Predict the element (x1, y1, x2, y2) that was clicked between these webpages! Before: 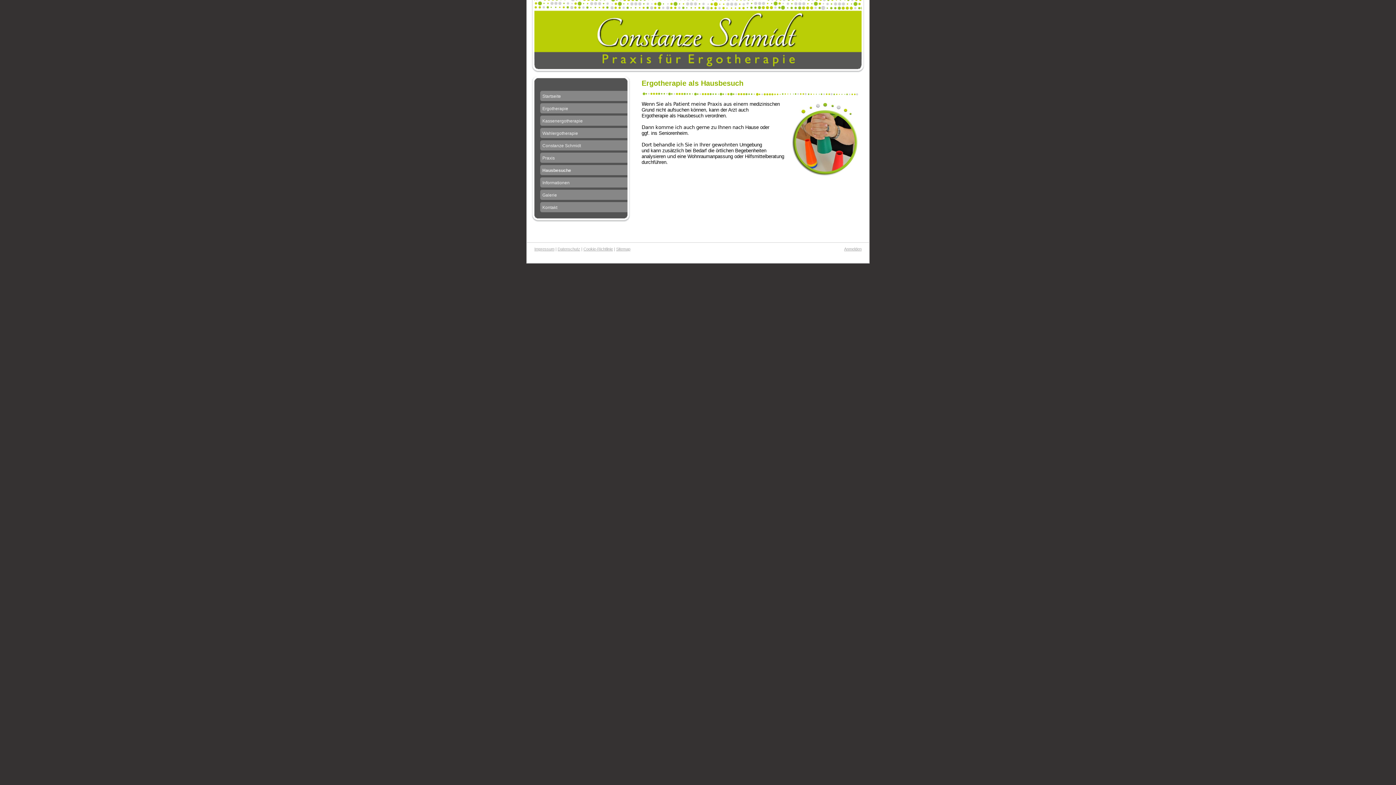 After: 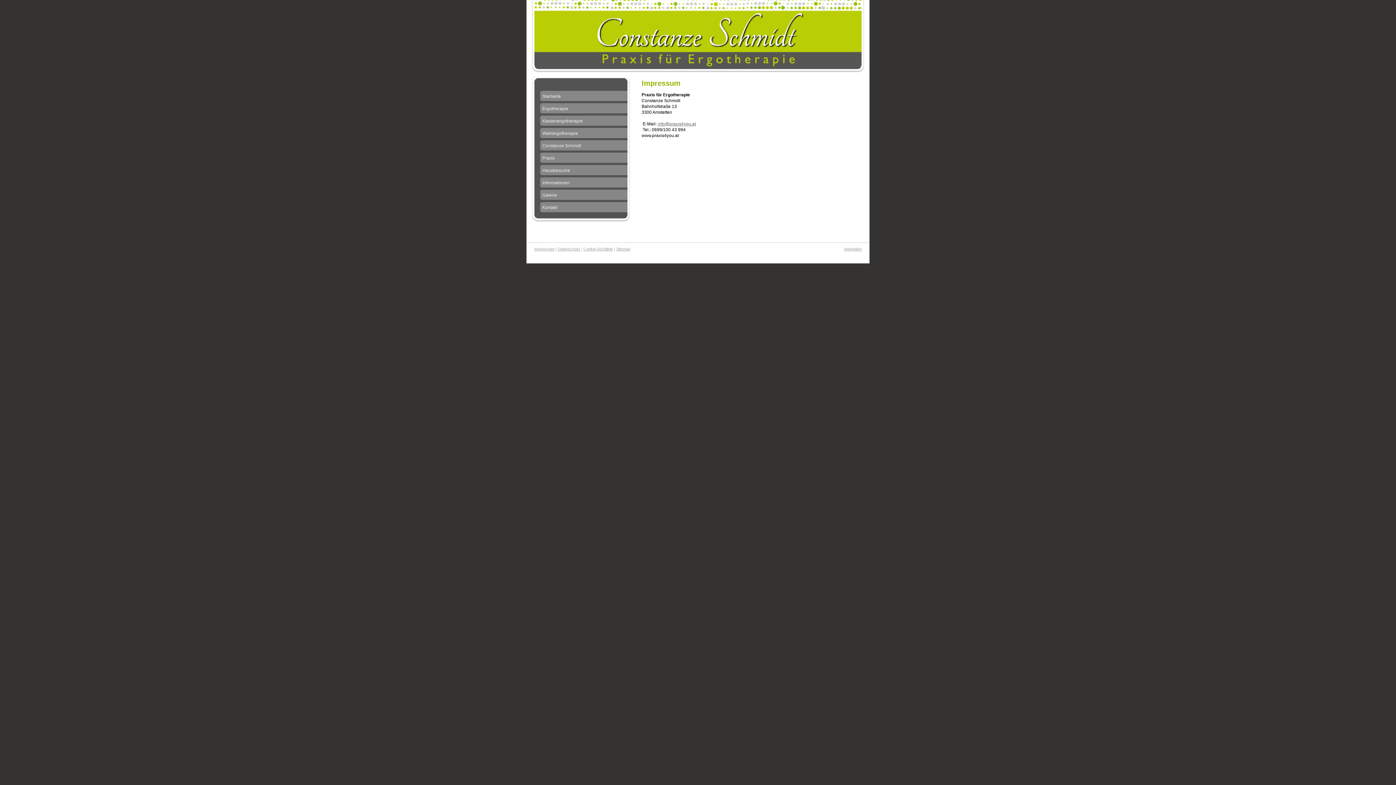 Action: label: Impressum bbox: (534, 246, 554, 251)